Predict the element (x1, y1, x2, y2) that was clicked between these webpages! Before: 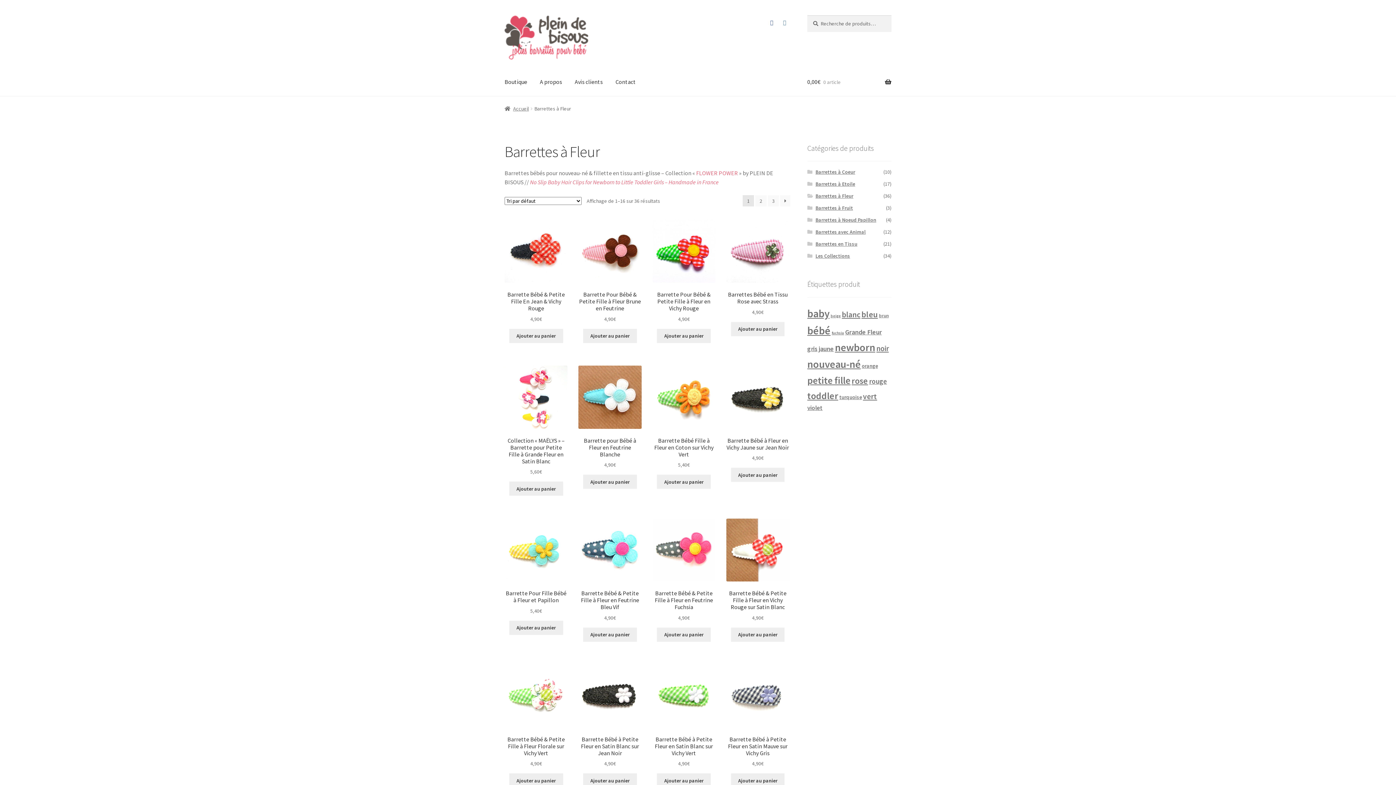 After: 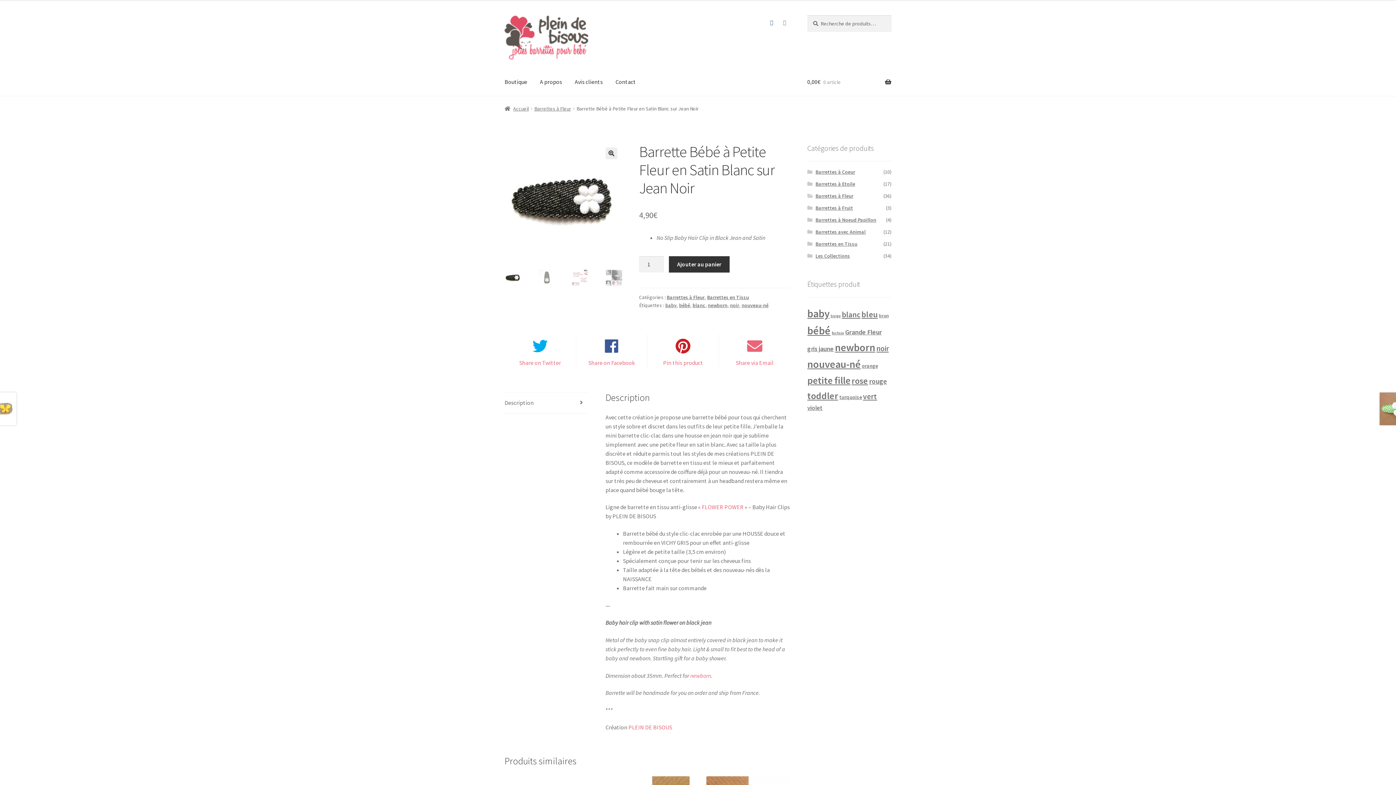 Action: label: Barrette Bébé à Petite Fleur en Satin Blanc sur Jean Noir
4,90€ bbox: (578, 664, 641, 768)